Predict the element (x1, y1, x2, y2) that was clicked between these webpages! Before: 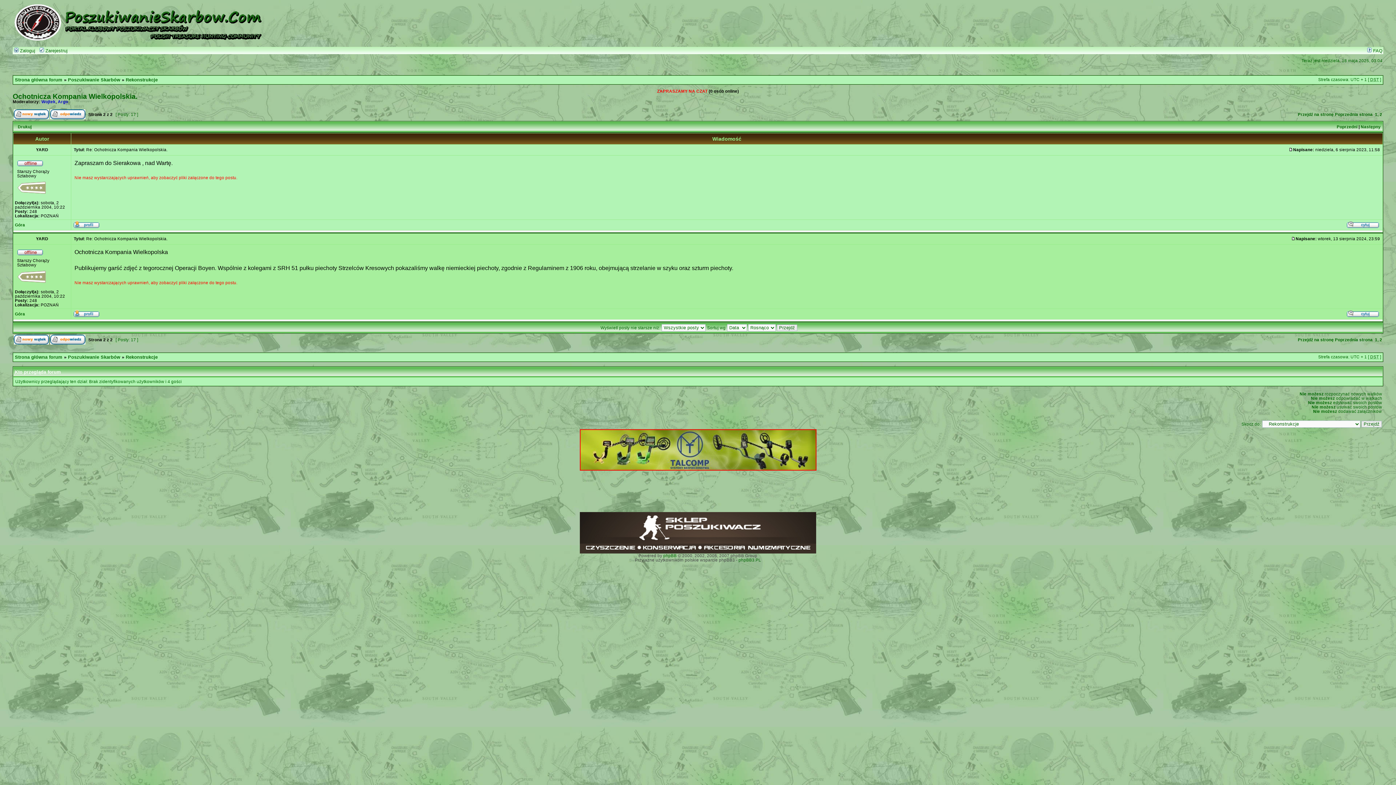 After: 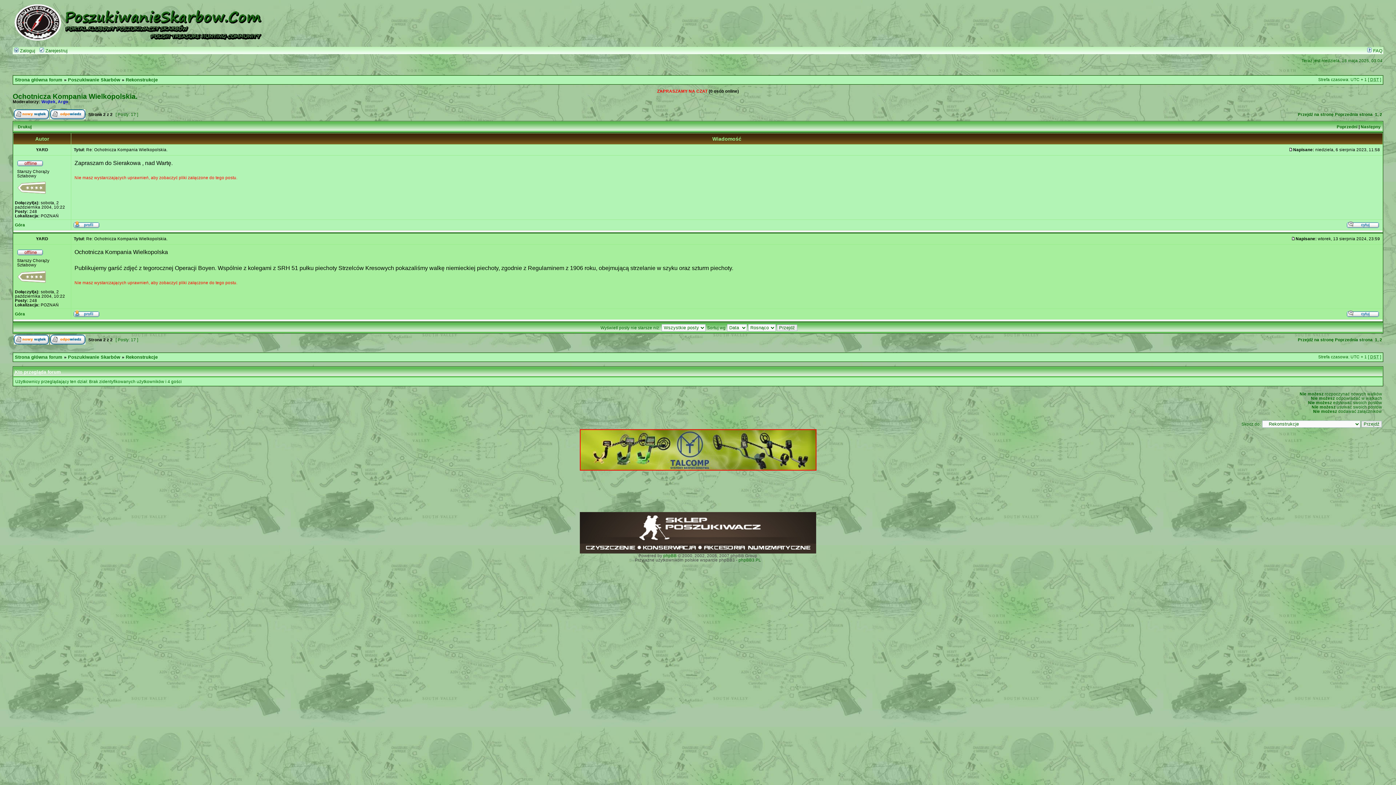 Action: bbox: (580, 550, 816, 554)